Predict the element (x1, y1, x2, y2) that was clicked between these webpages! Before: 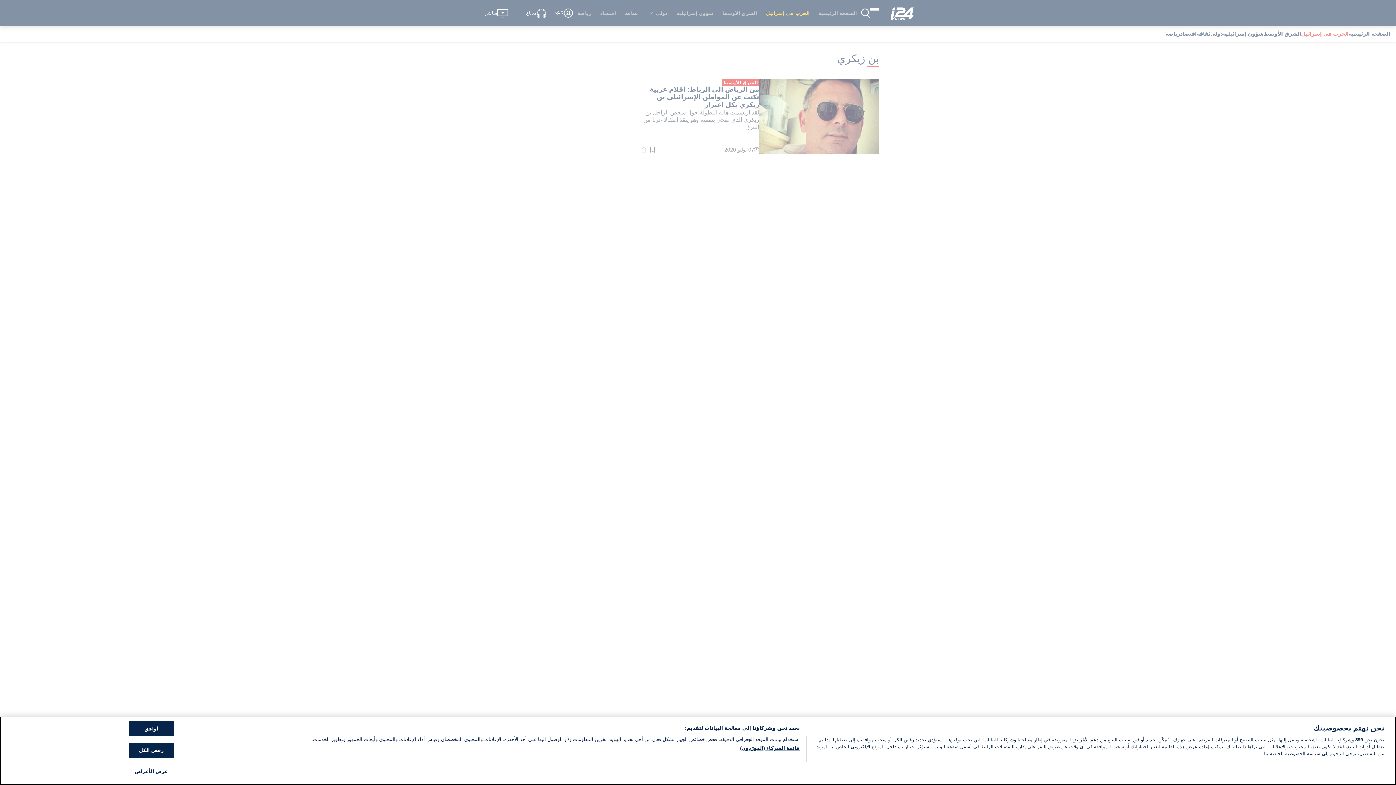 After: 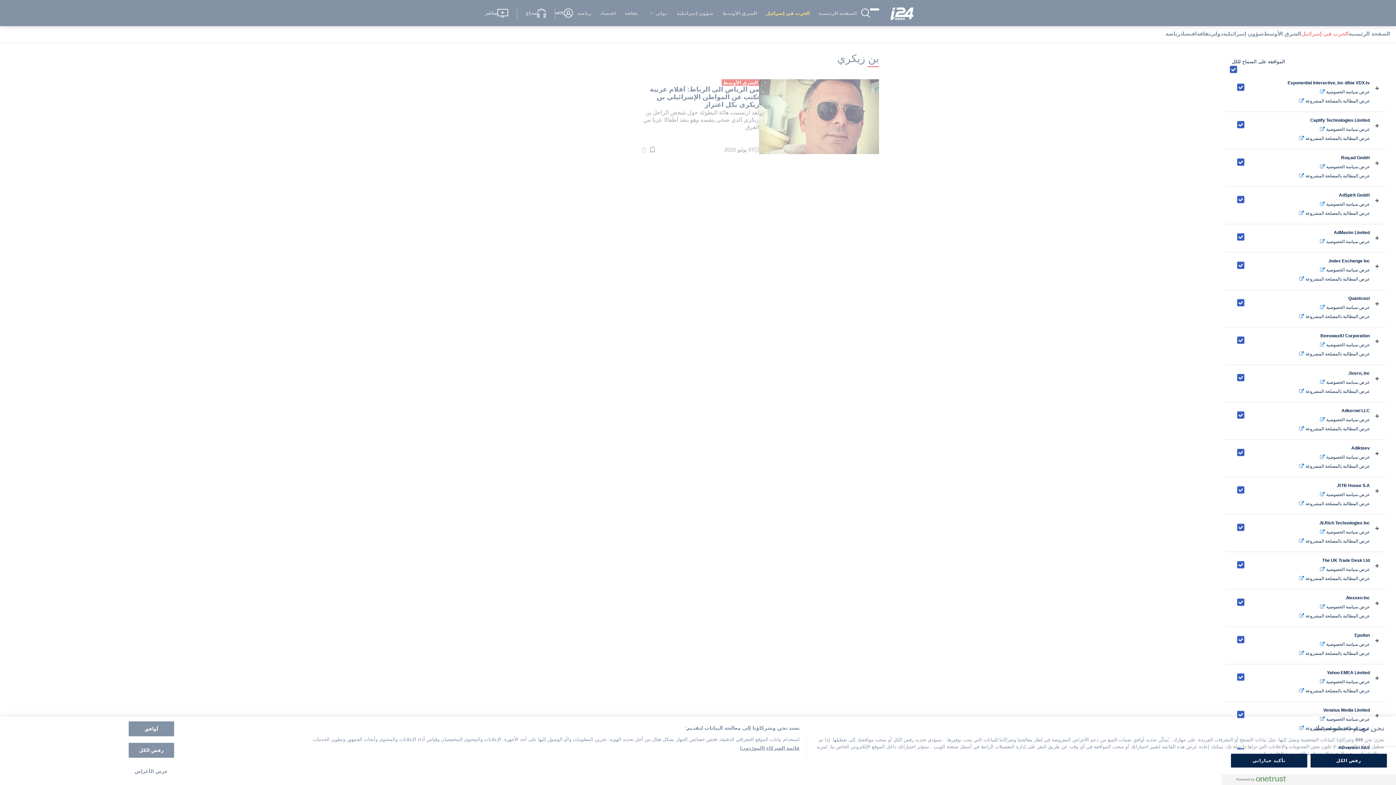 Action: label: قائمة الشركاء (المورّدون) bbox: (740, 778, 799, 785)